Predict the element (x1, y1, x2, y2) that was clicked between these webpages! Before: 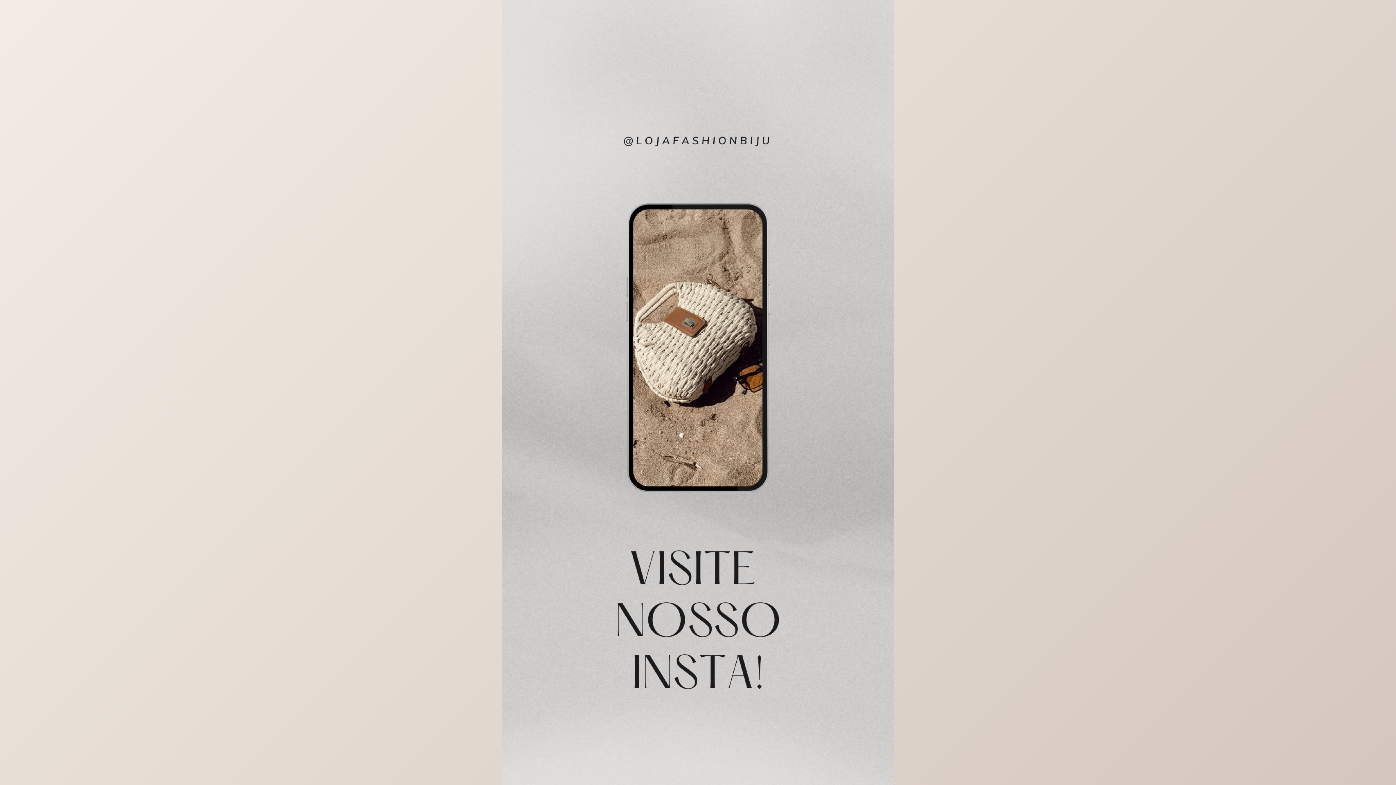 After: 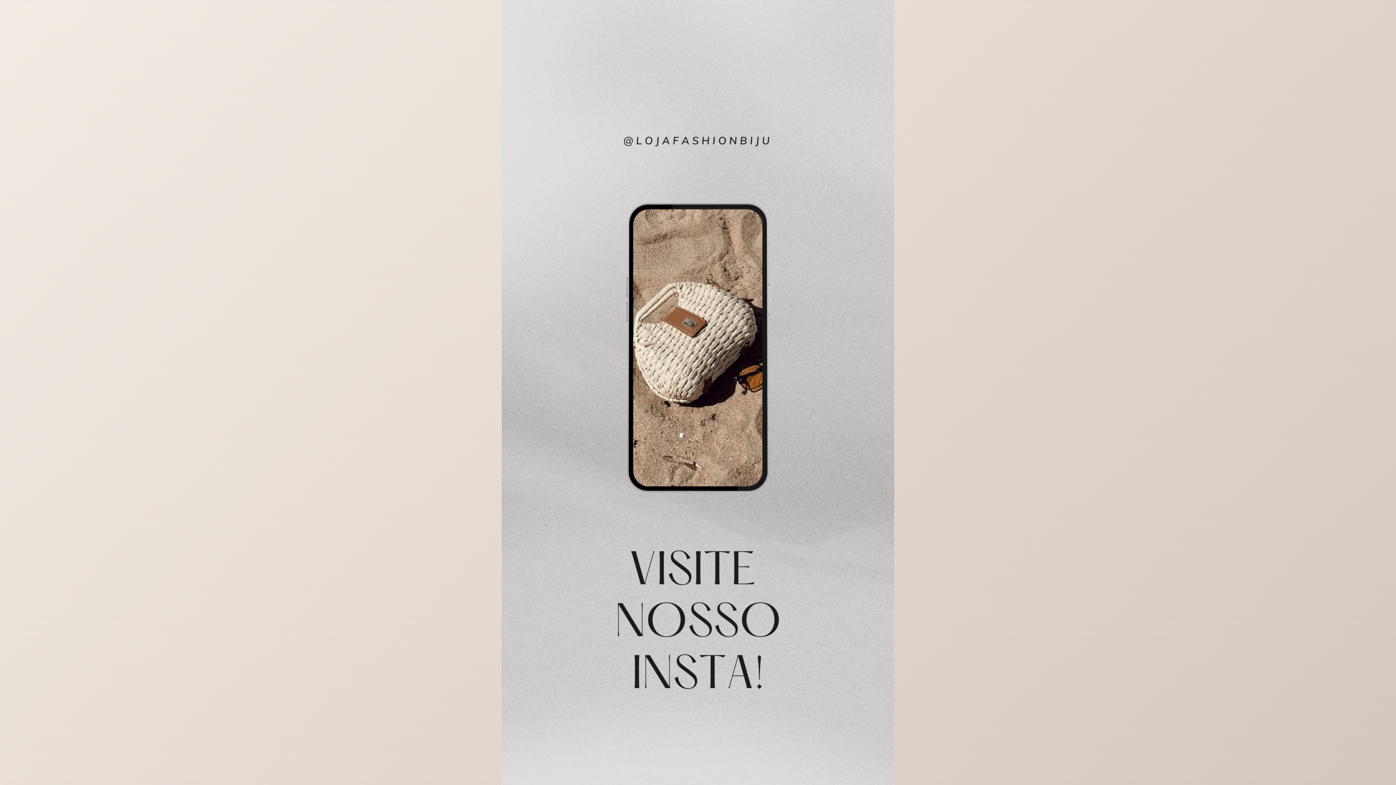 Action: bbox: (501, 0, 894, 785)